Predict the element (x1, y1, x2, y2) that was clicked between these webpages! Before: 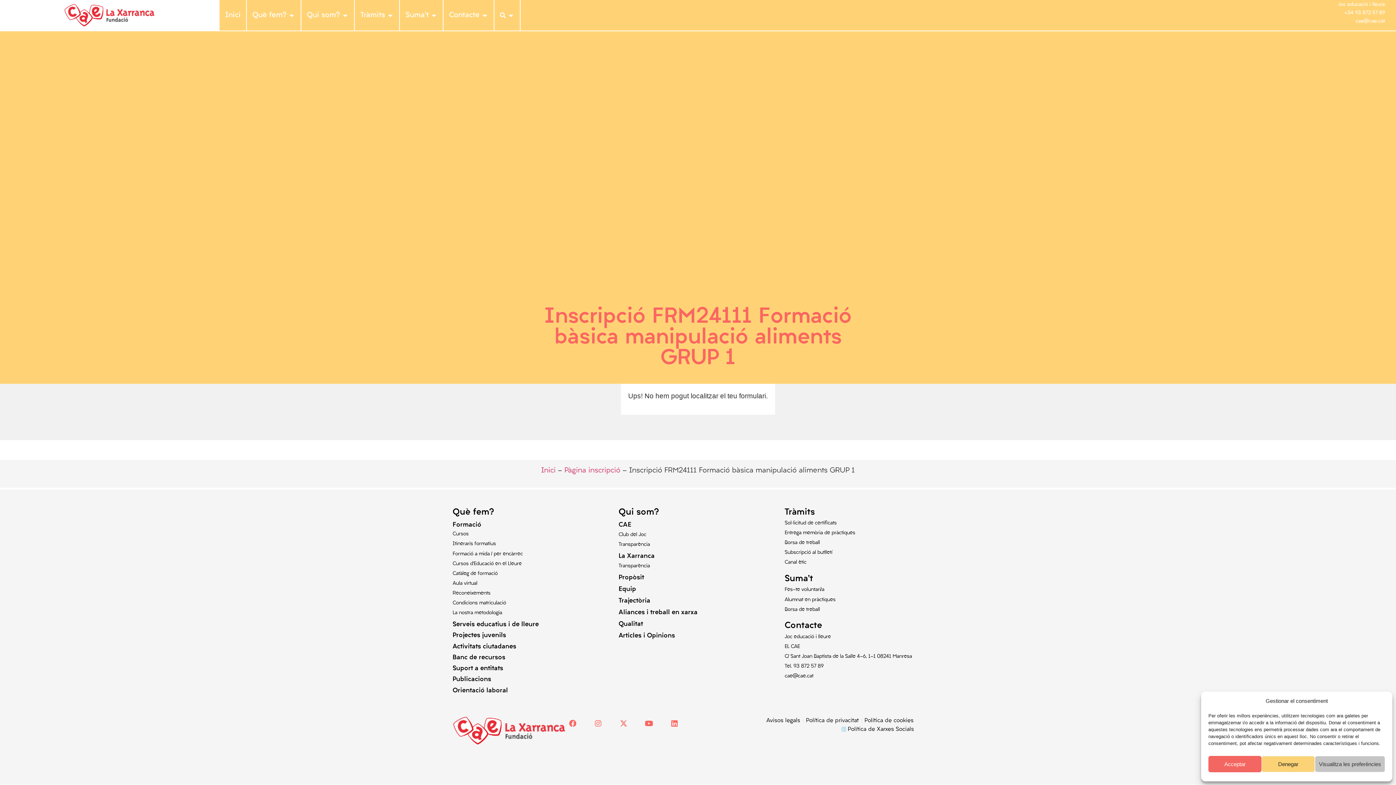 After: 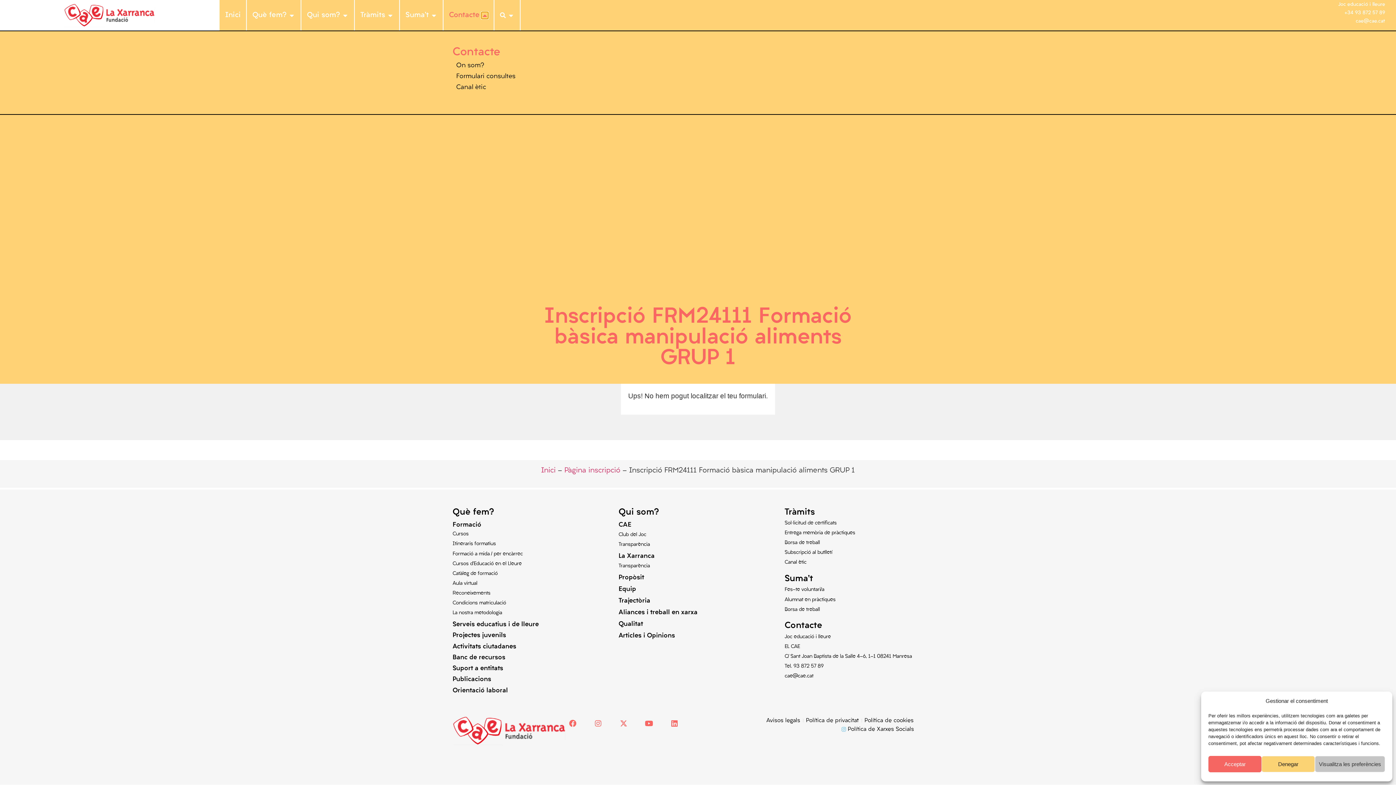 Action: bbox: (481, 11, 488, 18) label: Open Contacte